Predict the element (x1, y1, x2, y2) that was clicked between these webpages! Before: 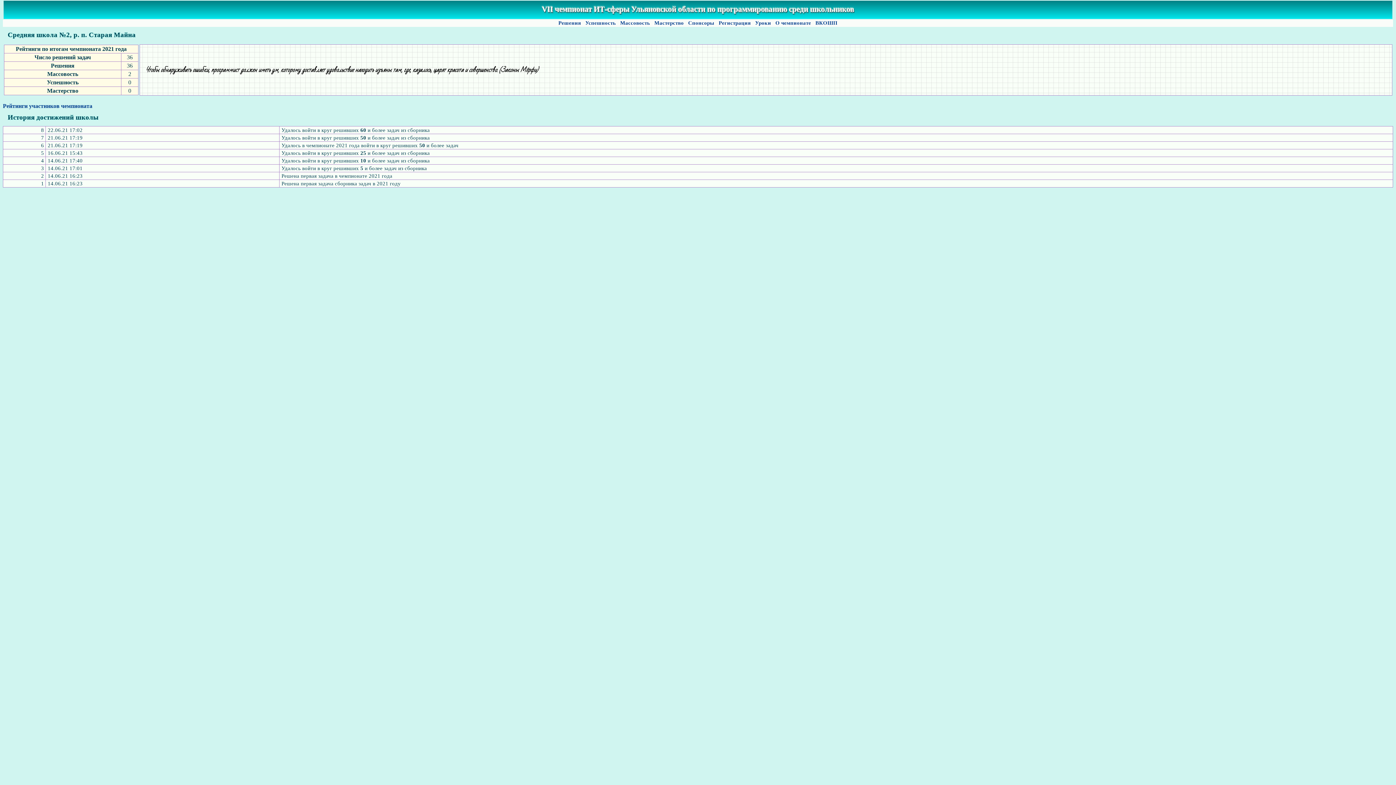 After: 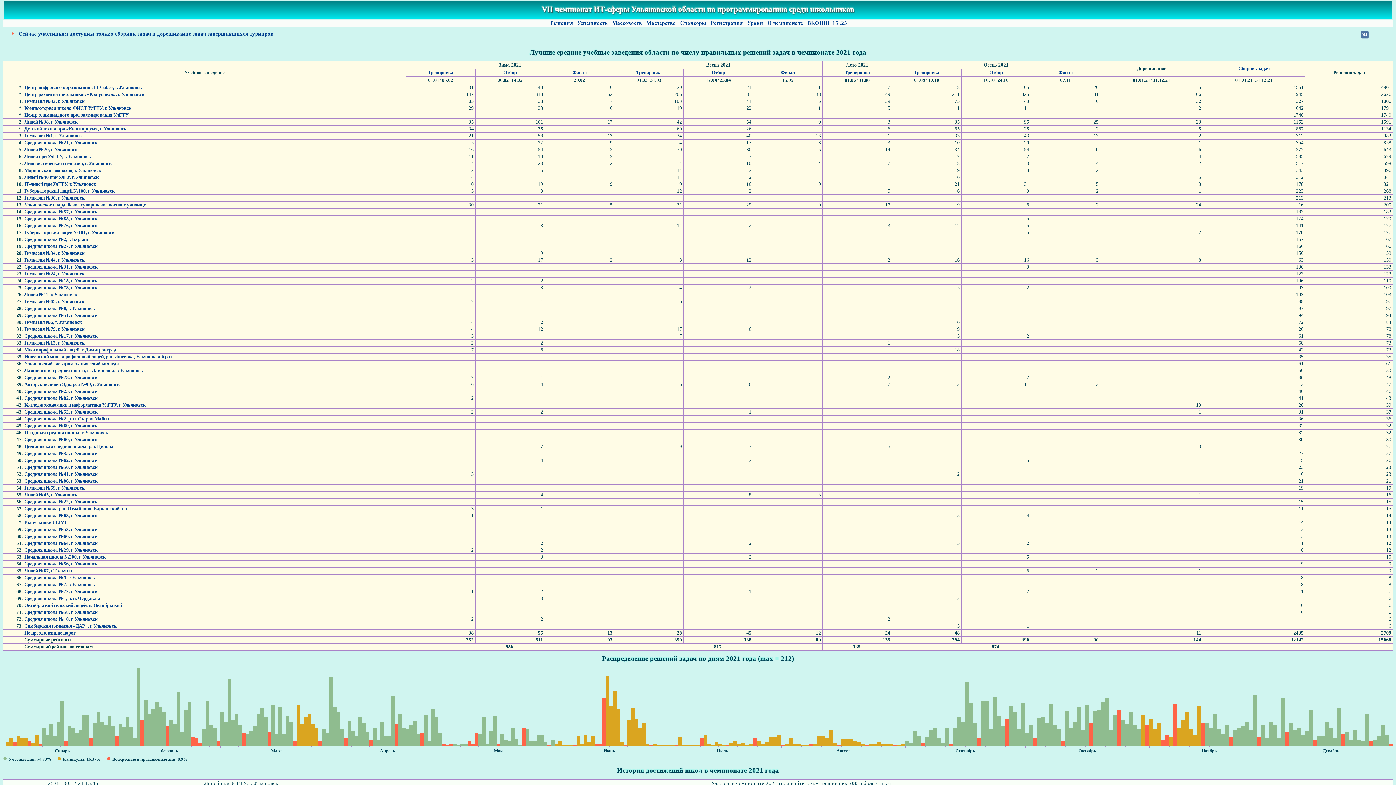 Action: label:  Решения  bbox: (557, 20, 582, 25)